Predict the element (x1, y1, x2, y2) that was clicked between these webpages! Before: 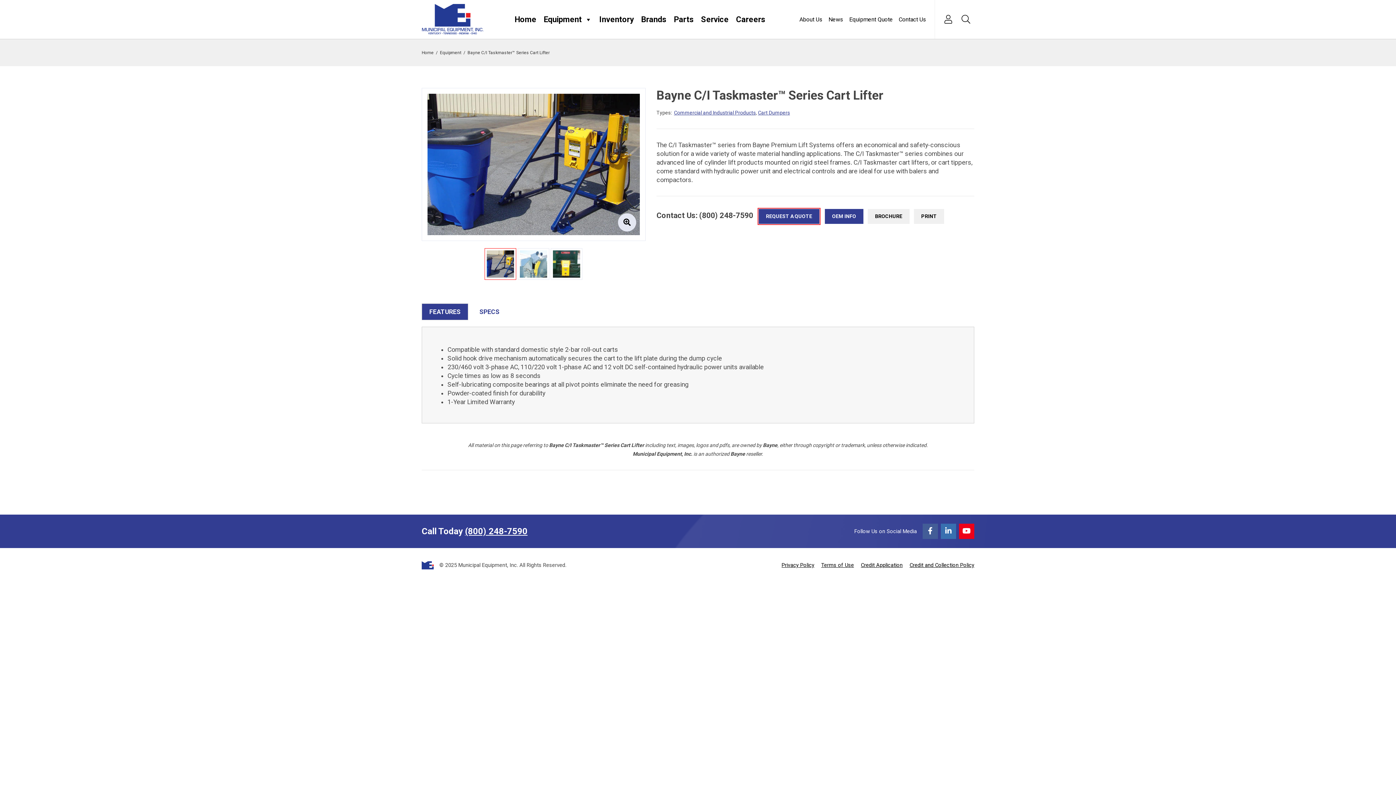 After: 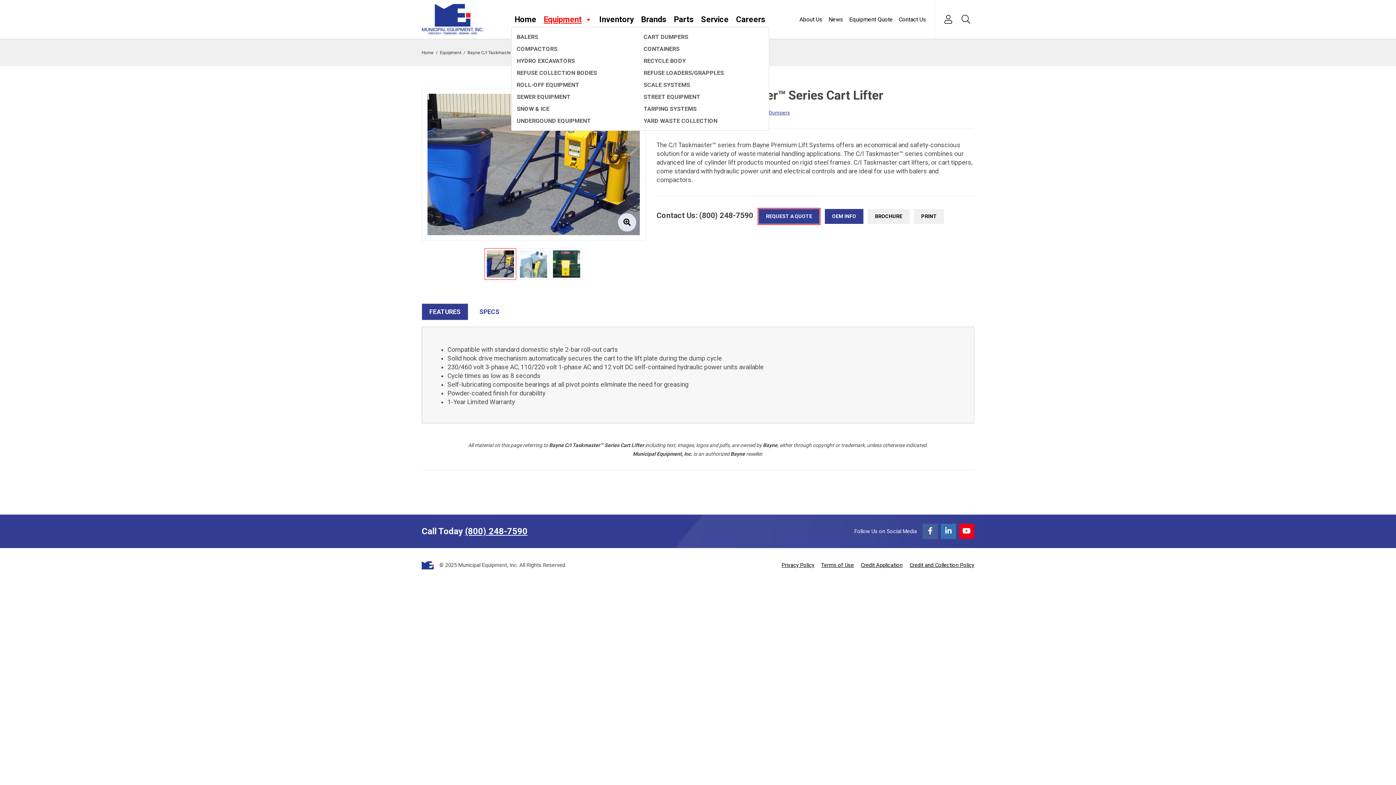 Action: bbox: (540, 12, 595, 26) label: Equipment